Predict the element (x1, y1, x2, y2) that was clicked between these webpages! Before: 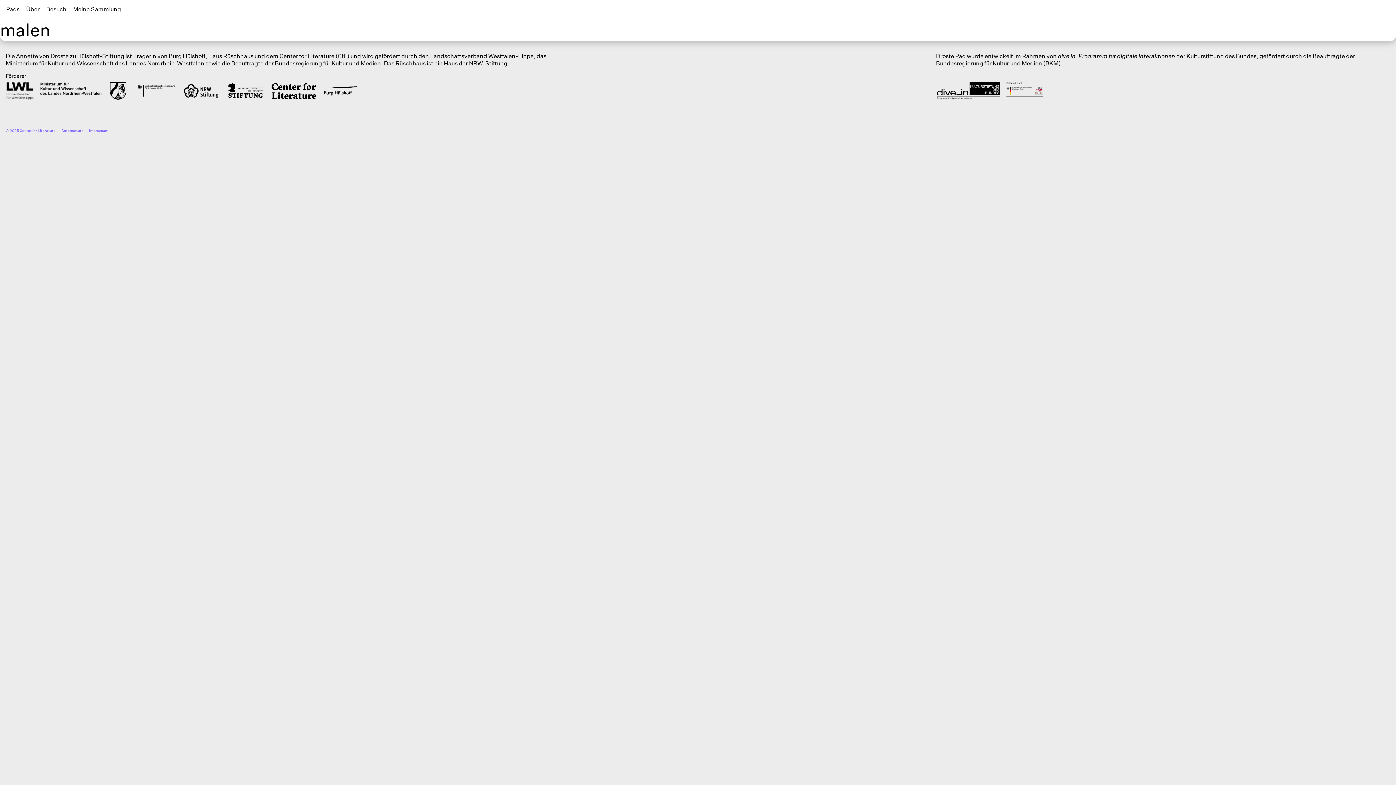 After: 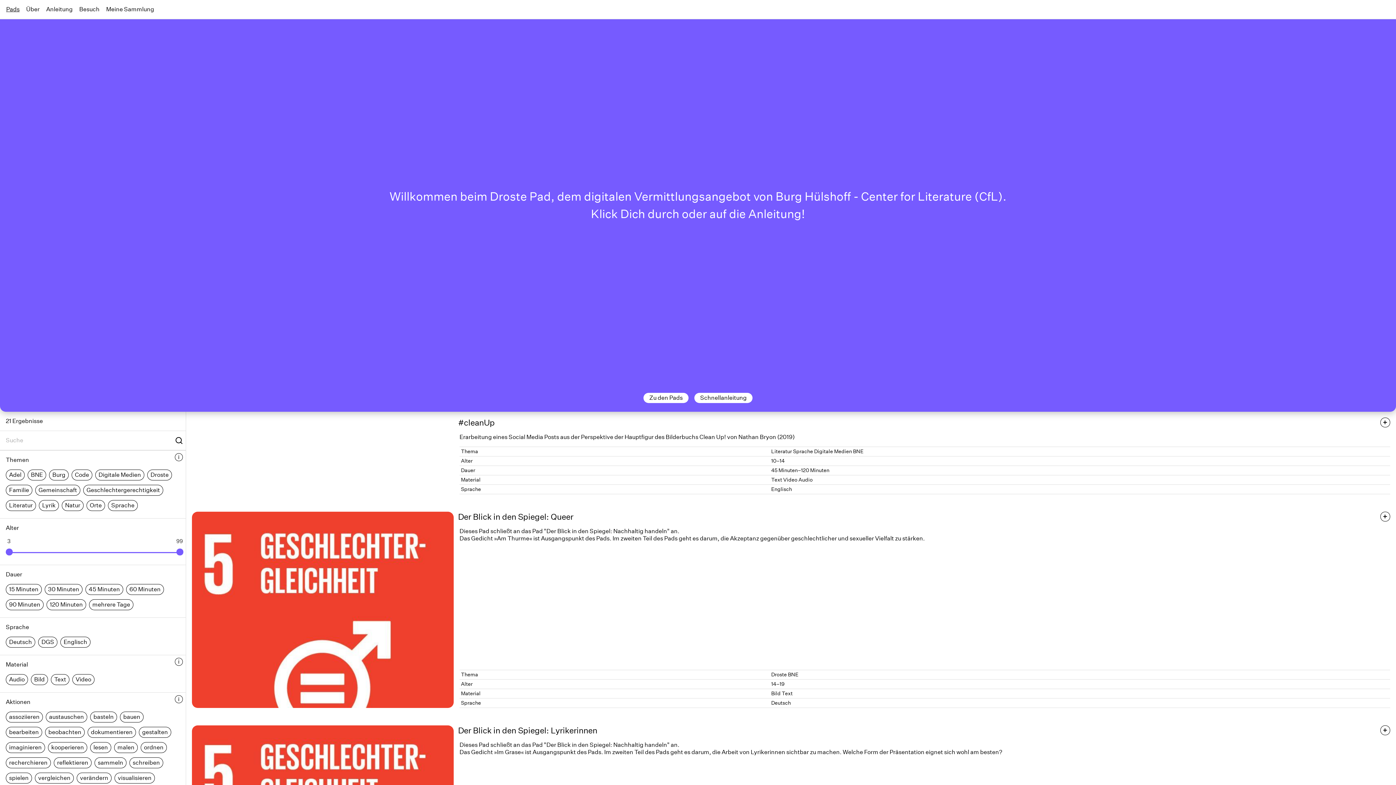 Action: bbox: (5, 4, 20, 14) label: Pads